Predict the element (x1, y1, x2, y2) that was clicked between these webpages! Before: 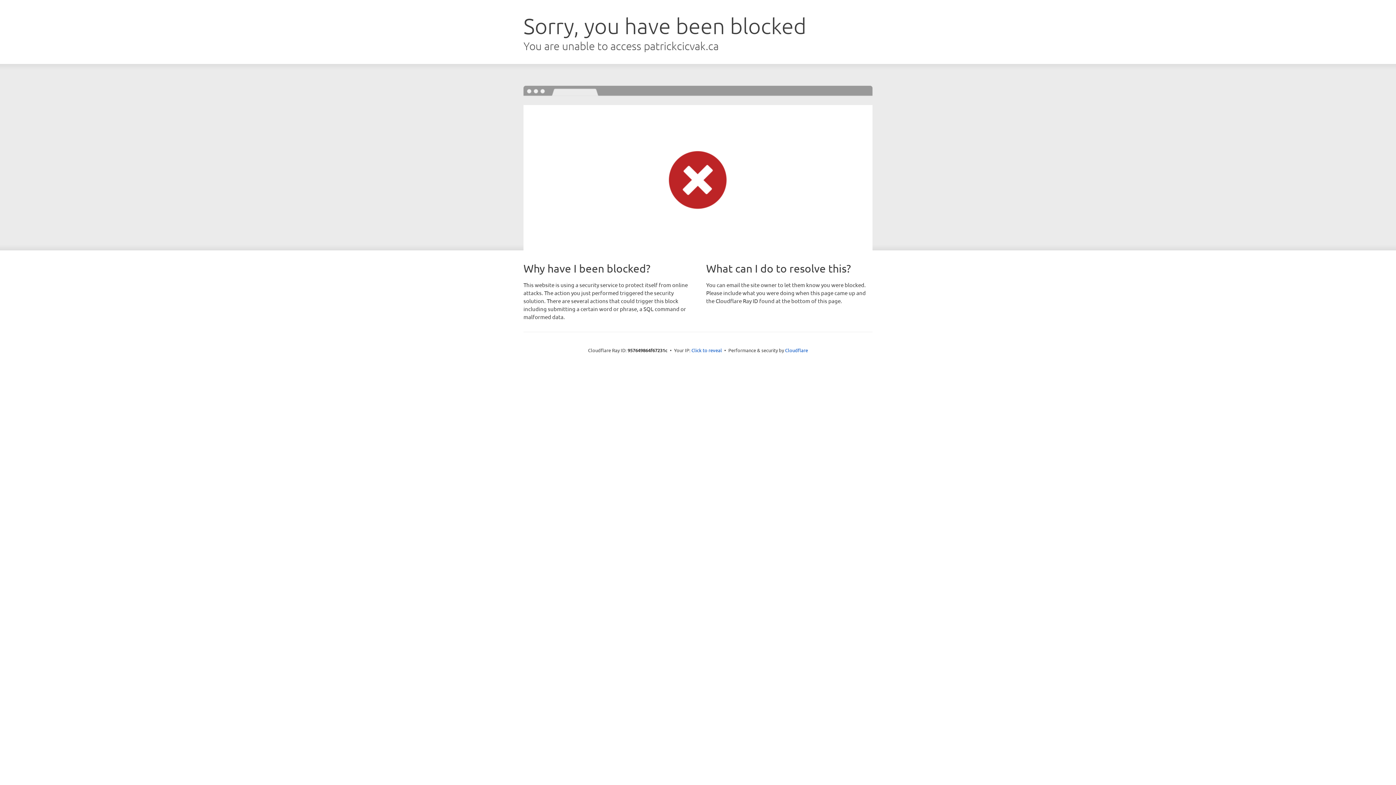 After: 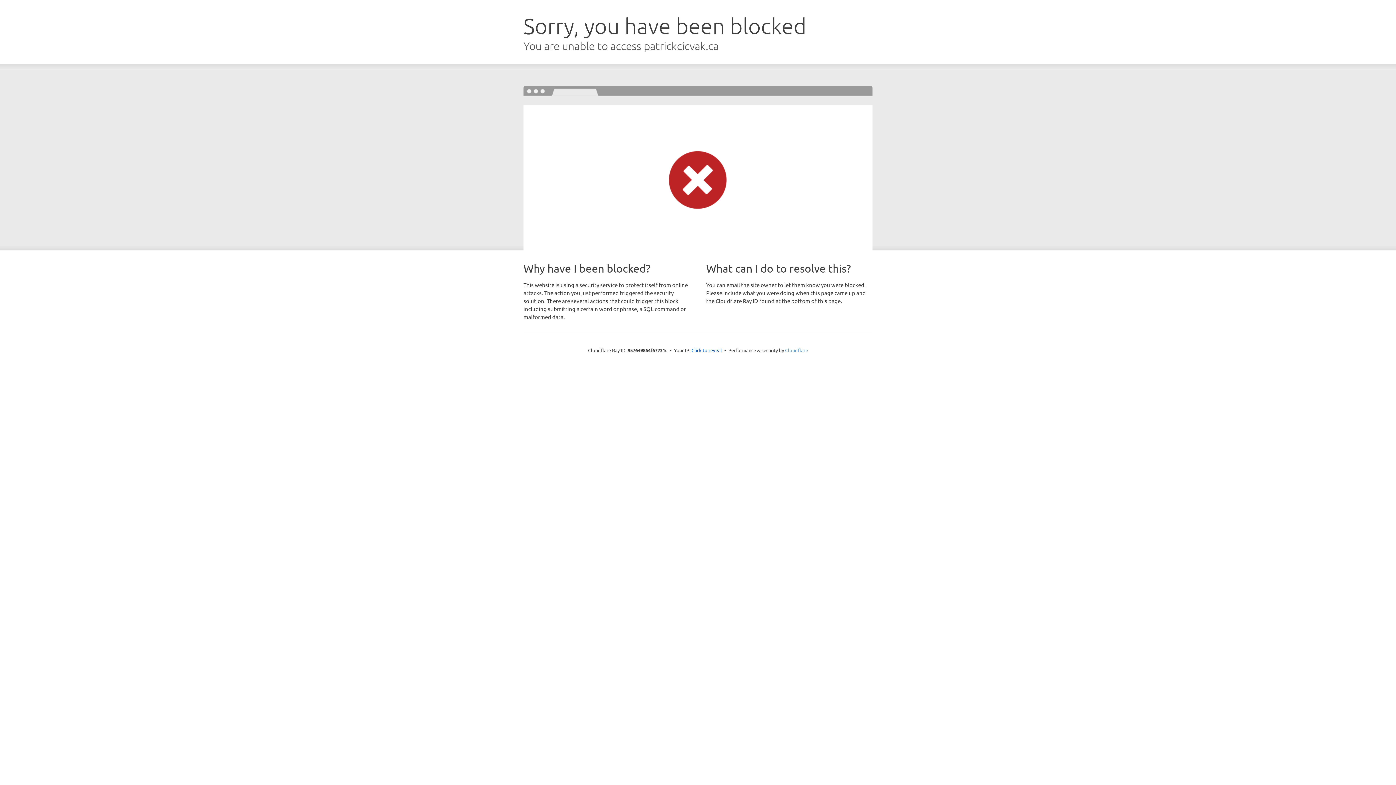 Action: label: Cloudflare bbox: (785, 347, 808, 353)